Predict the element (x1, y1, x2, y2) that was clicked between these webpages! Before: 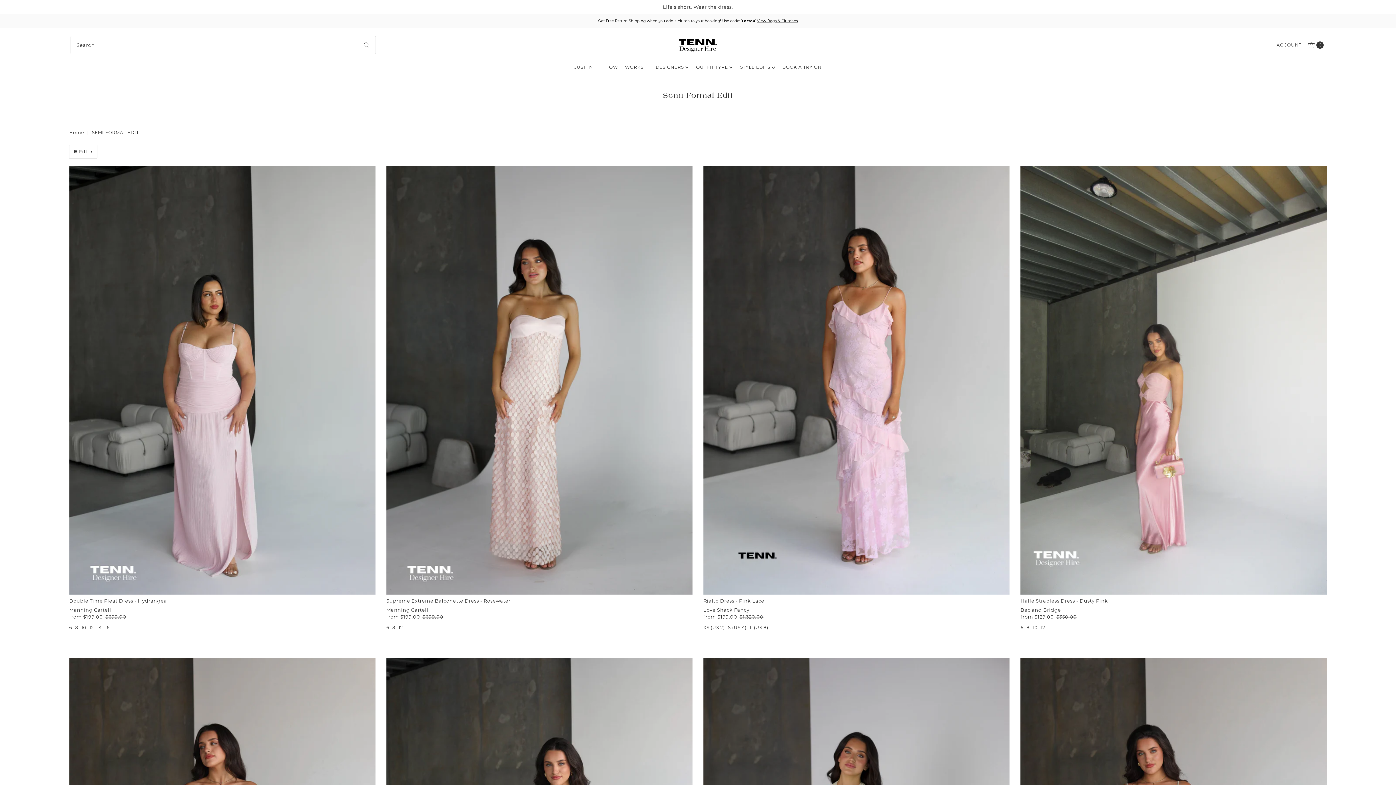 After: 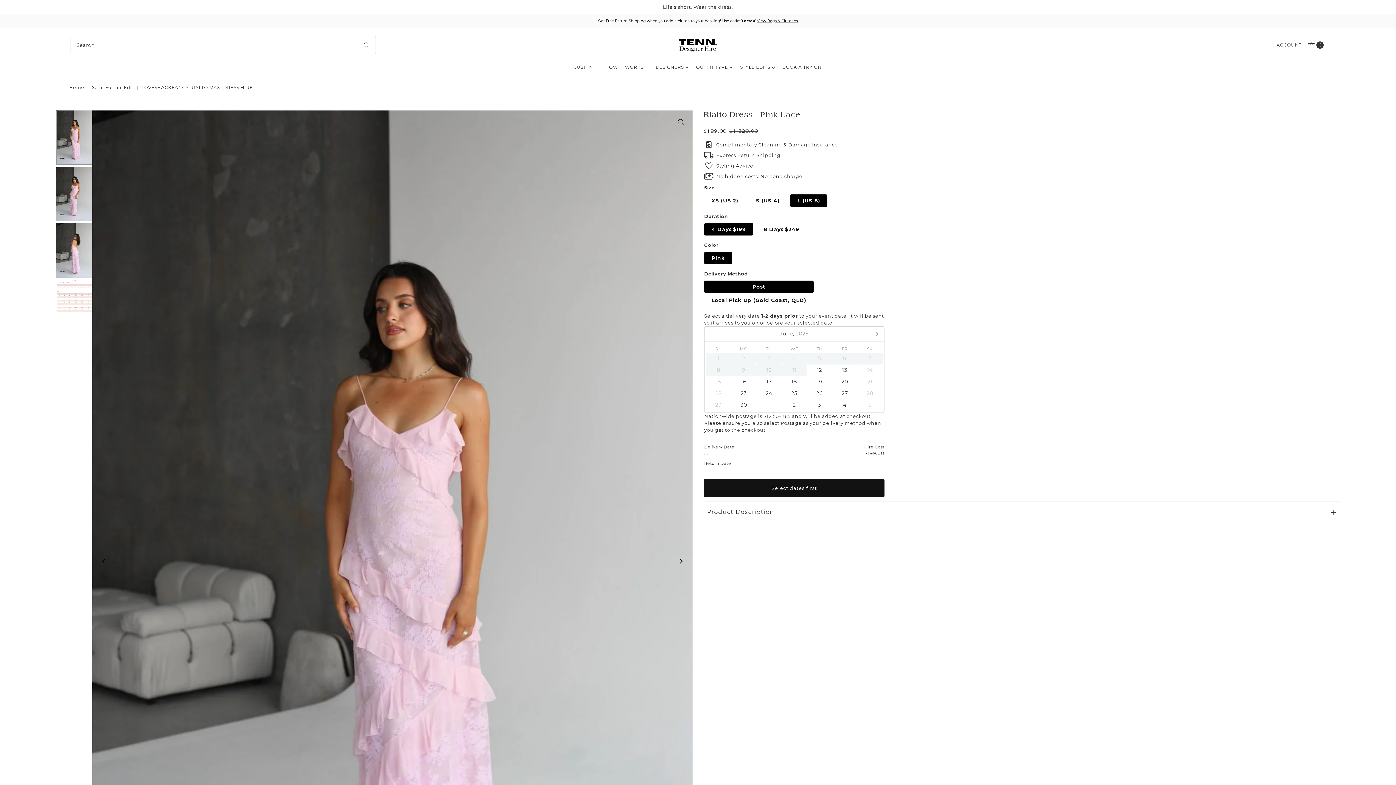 Action: label: L (US 8) bbox: (749, 625, 768, 630)